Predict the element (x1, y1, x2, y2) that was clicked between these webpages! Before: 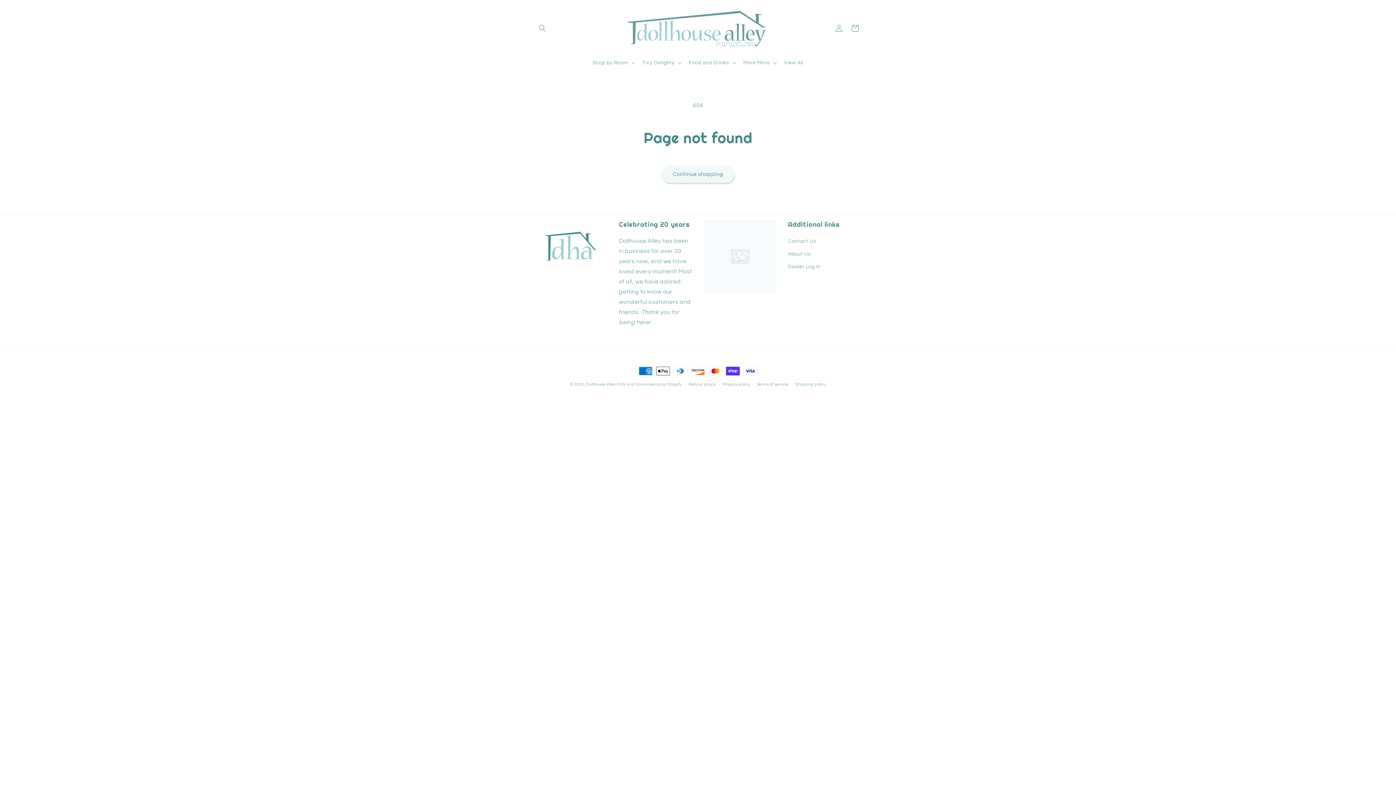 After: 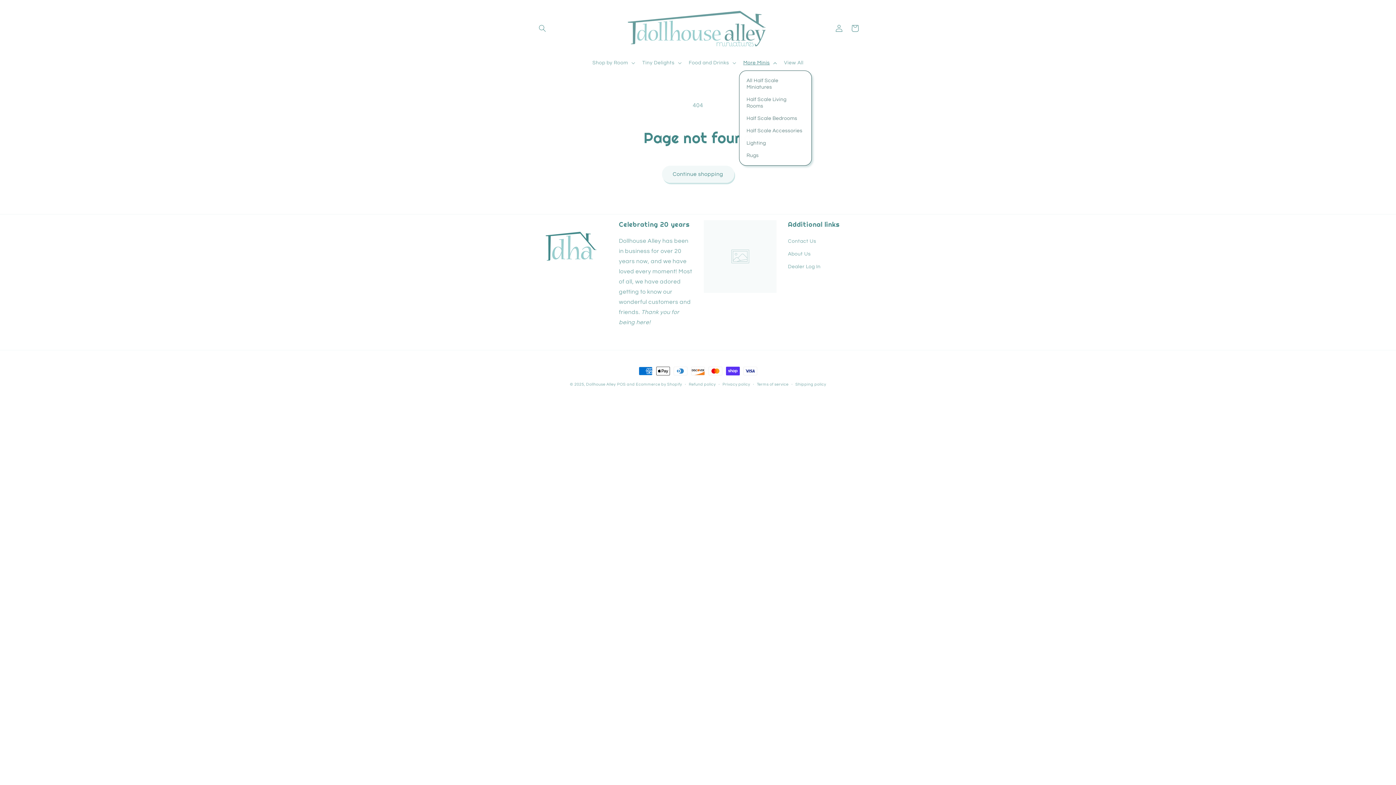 Action: label: More Minis bbox: (739, 55, 779, 70)